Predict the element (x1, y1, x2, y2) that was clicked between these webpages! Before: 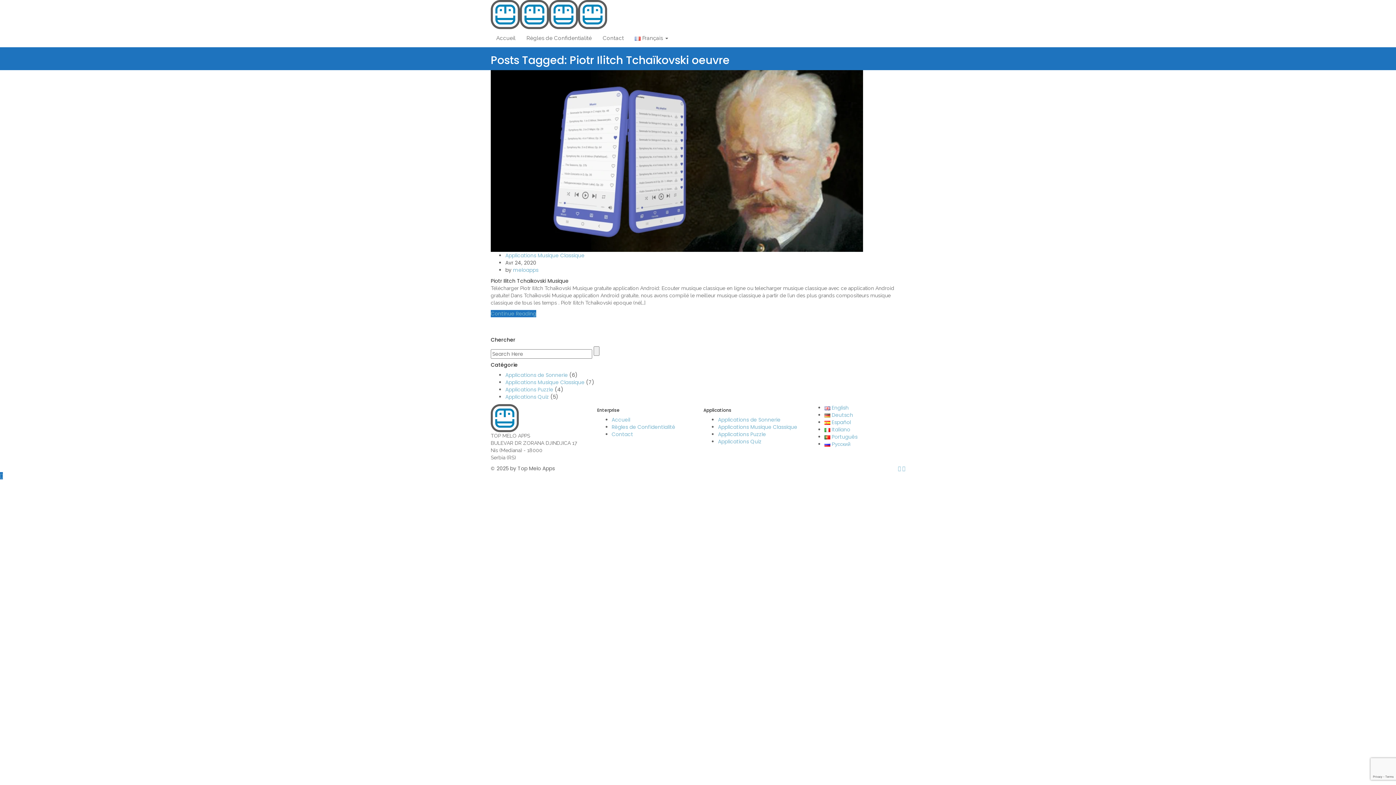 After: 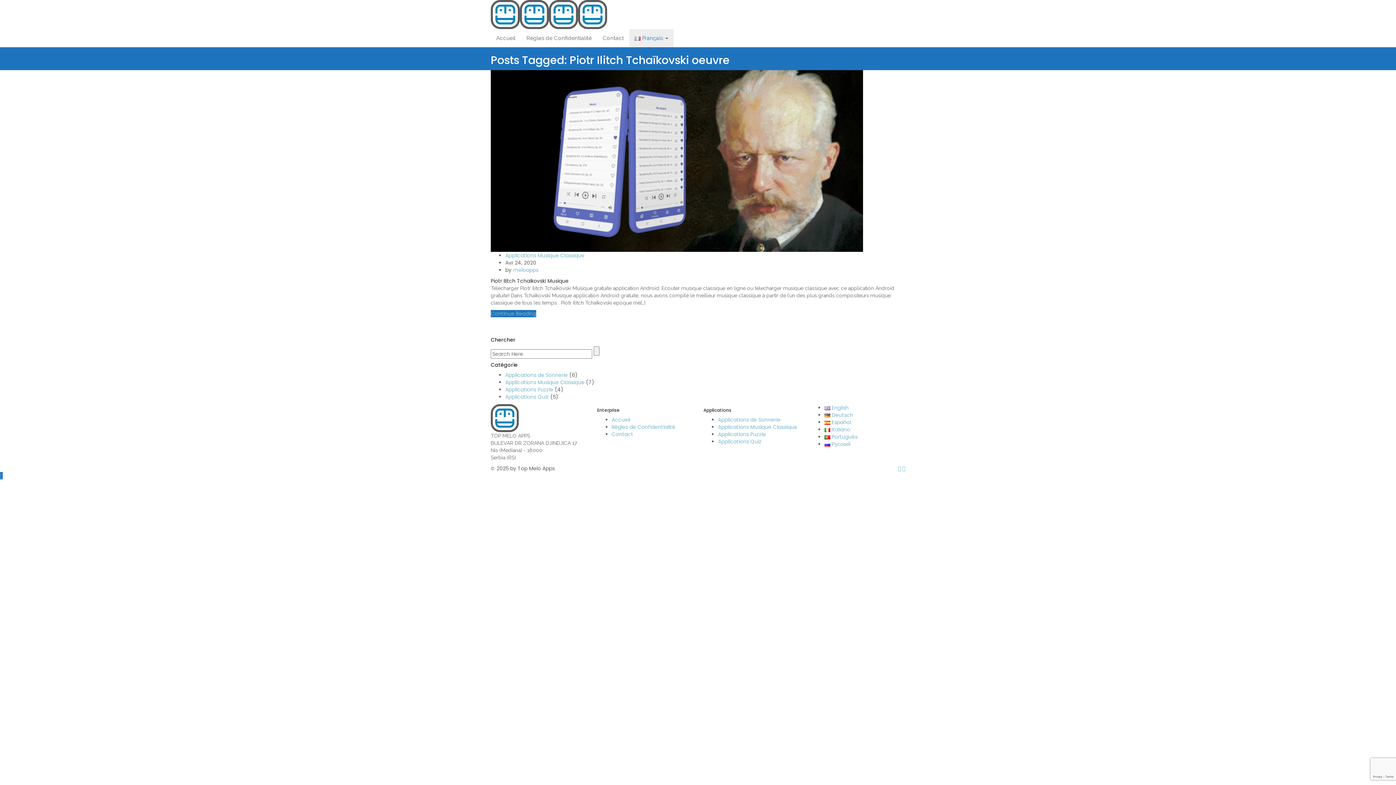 Action: bbox: (629, 29, 673, 47) label: Français 